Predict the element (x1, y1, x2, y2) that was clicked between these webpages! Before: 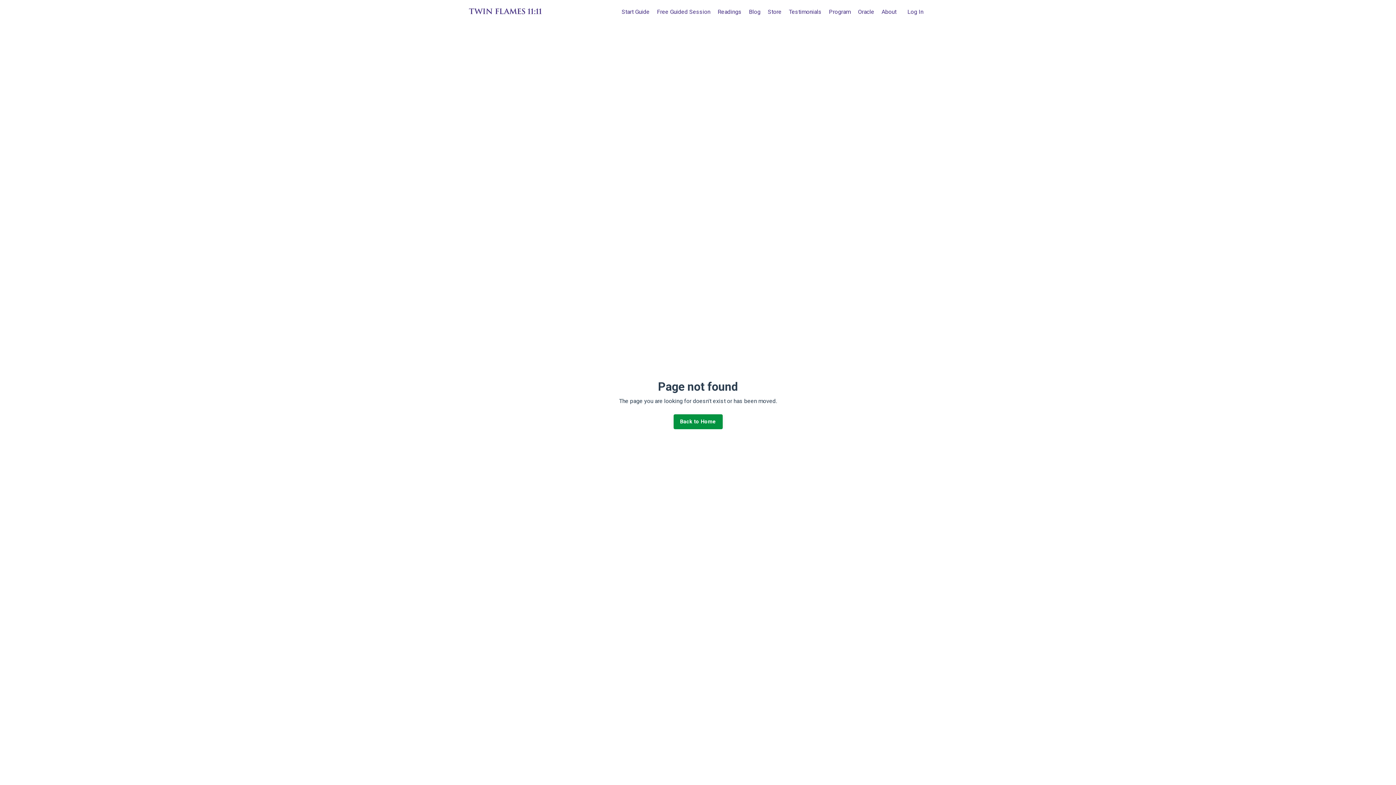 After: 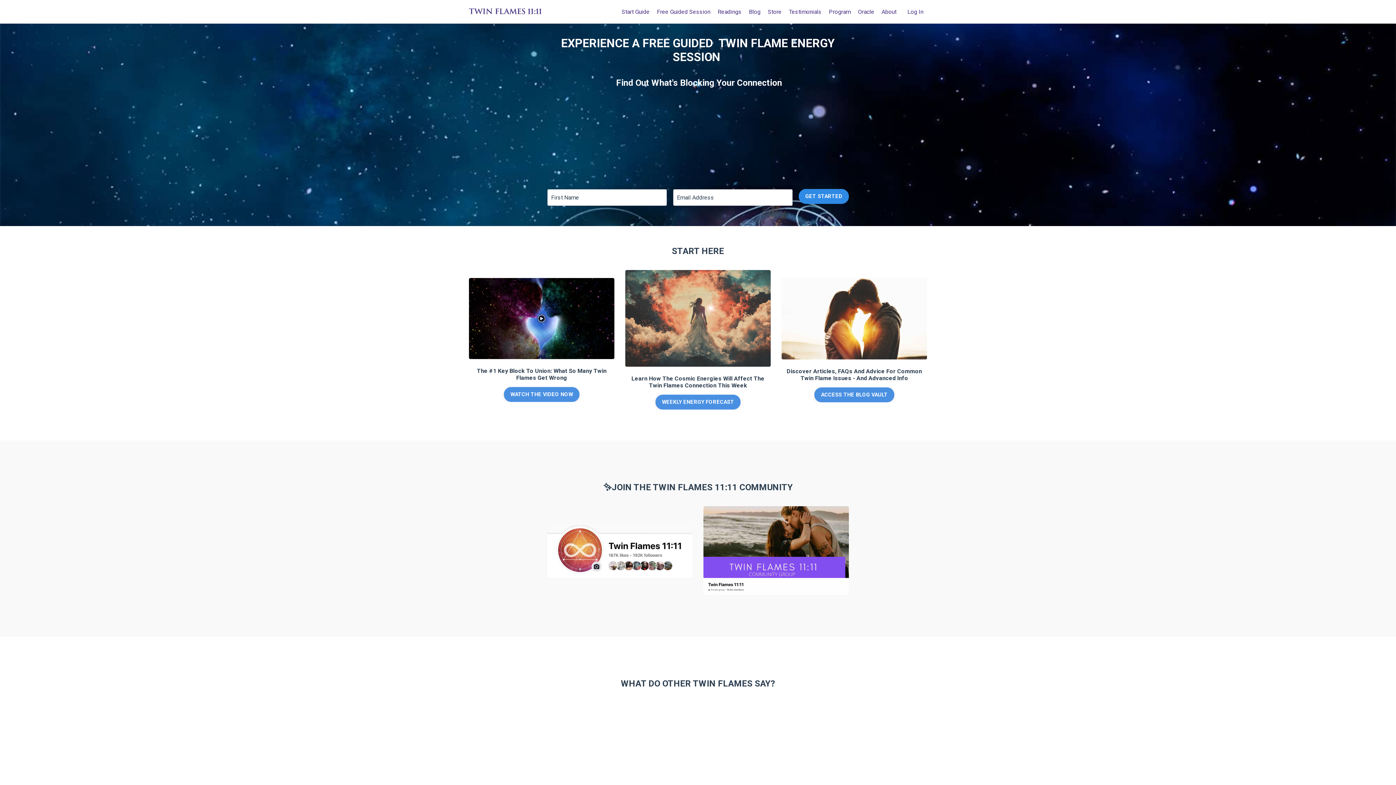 Action: label: Back to Home bbox: (673, 414, 722, 429)